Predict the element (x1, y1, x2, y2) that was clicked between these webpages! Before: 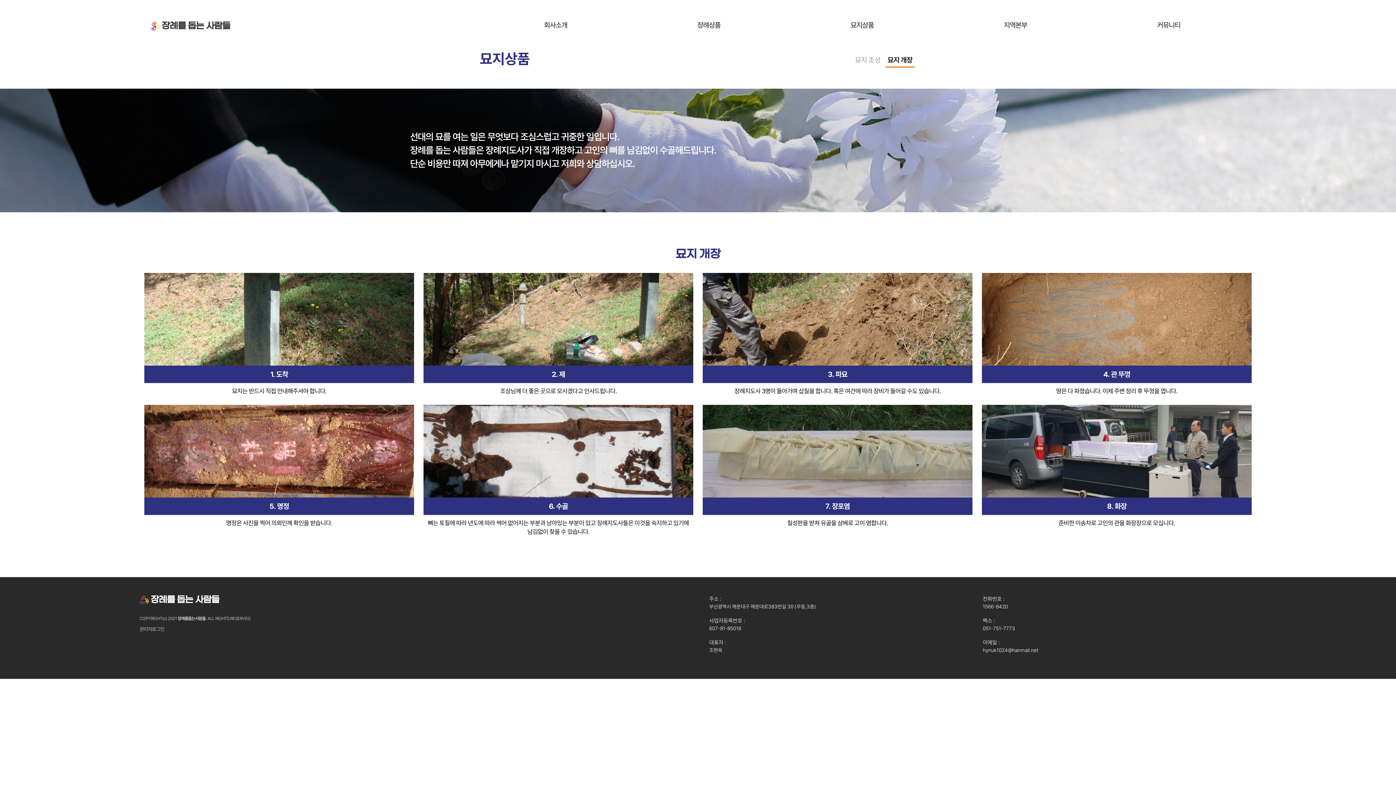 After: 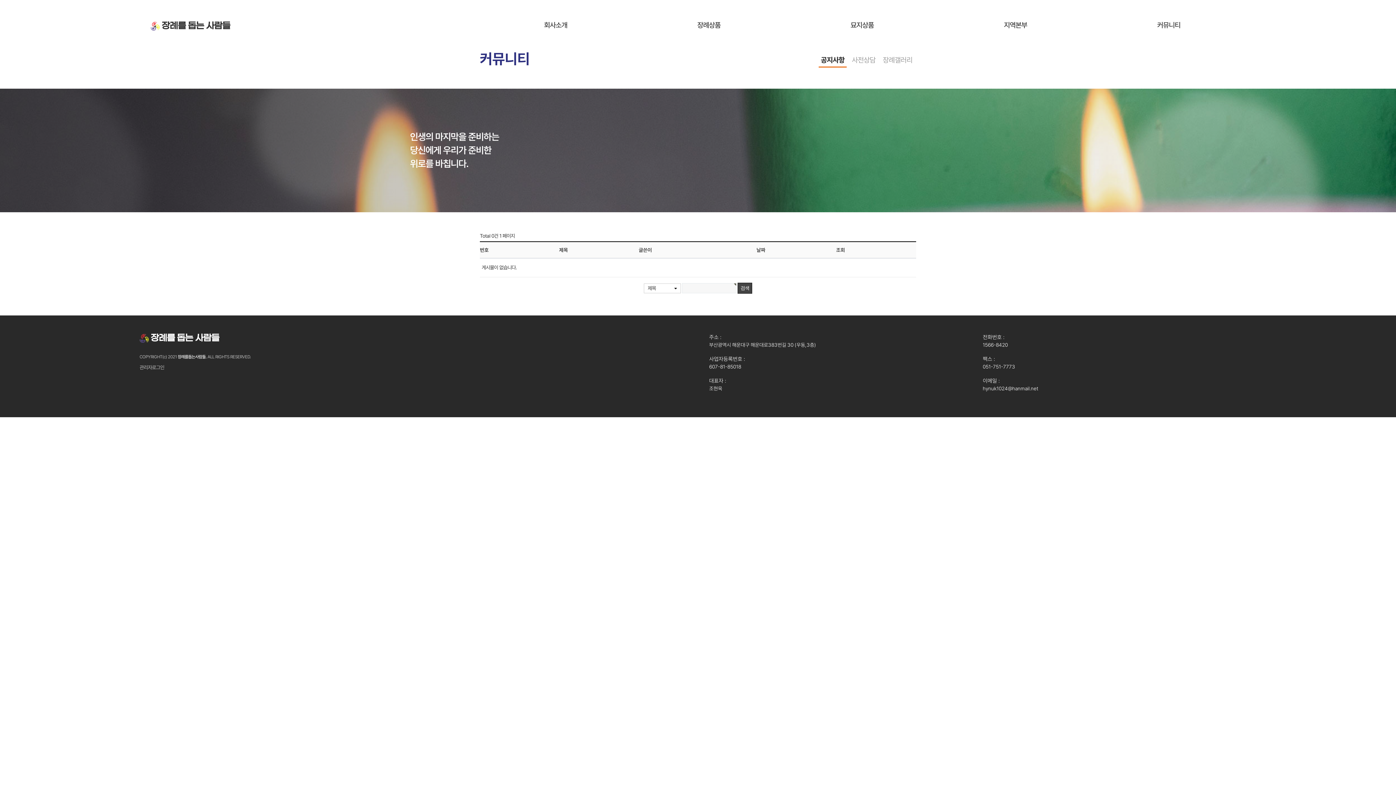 Action: label: 커뮤니티 bbox: (1092, 10, 1245, 40)